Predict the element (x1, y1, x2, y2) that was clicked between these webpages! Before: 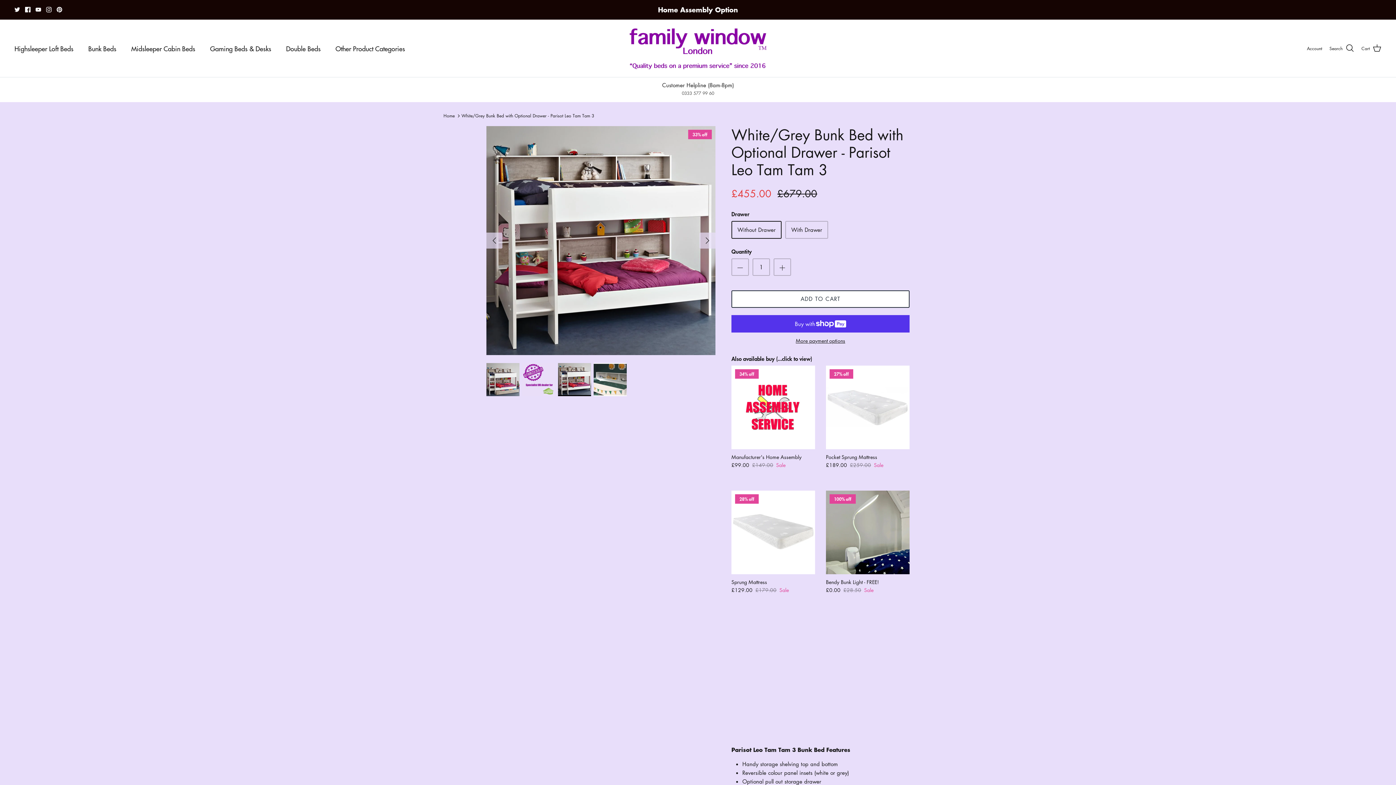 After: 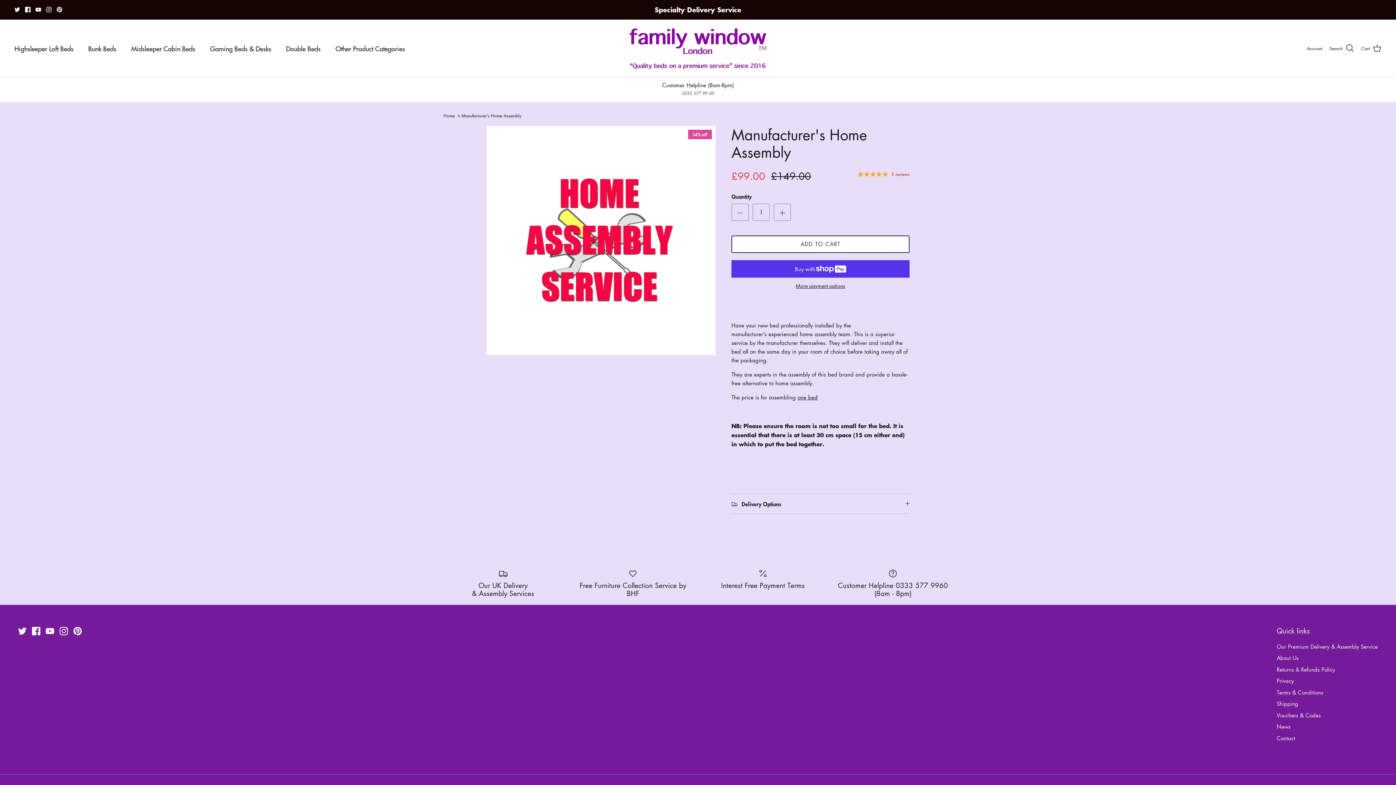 Action: bbox: (731, 453, 815, 469) label: Manufacturer's Home Assembly
£99.00
£149.00
Sale